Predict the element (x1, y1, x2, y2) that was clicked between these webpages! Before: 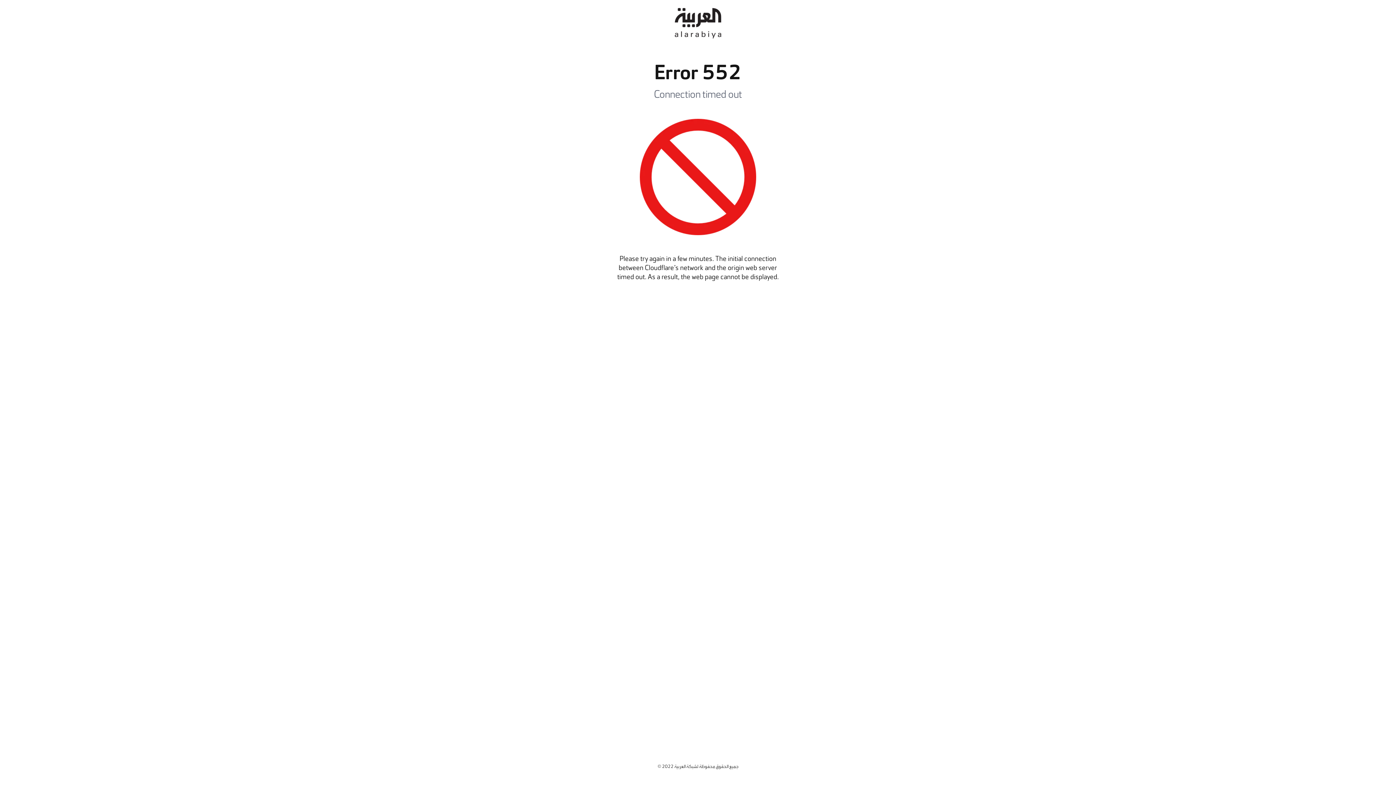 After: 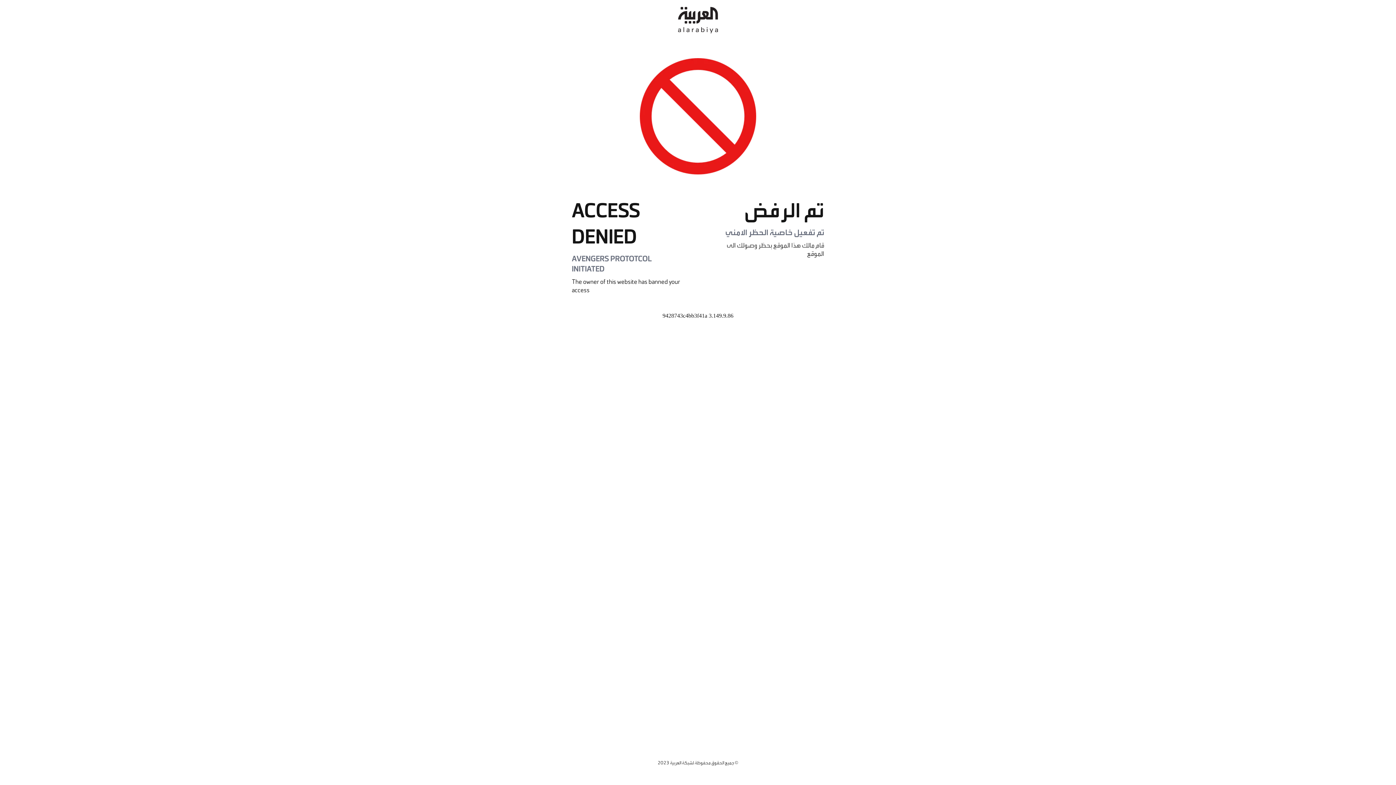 Action: bbox: (674, 0, 721, 46)